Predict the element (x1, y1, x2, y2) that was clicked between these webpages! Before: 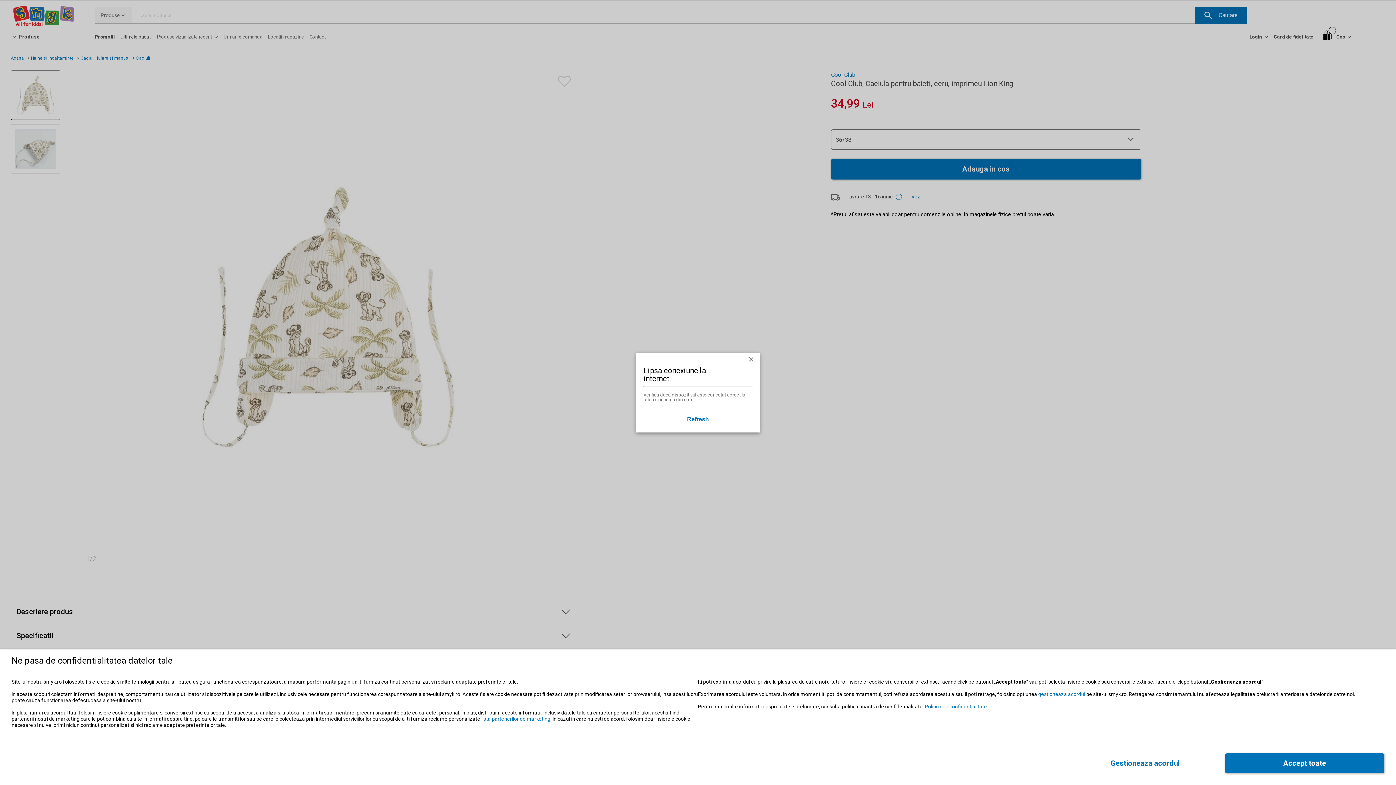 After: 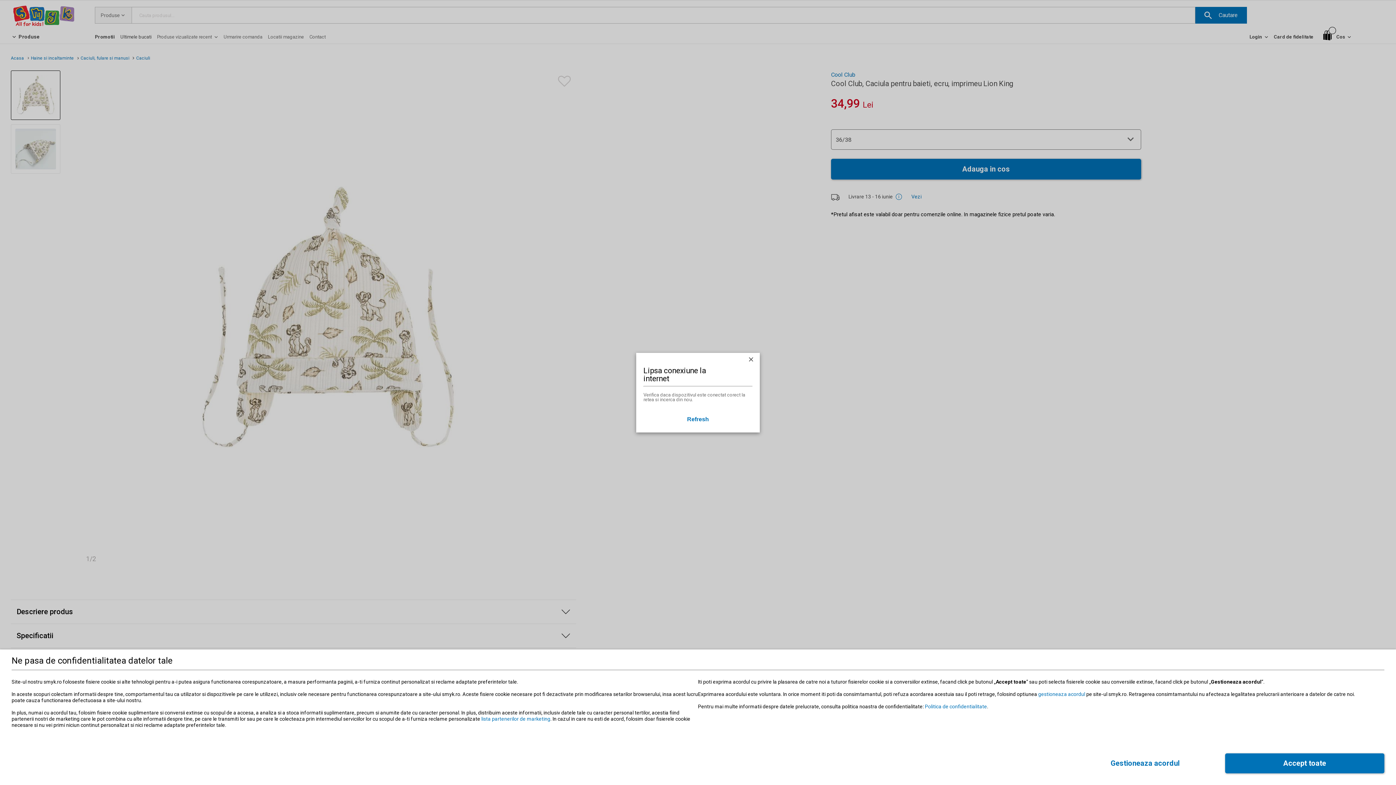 Action: bbox: (747, 355, 754, 363)